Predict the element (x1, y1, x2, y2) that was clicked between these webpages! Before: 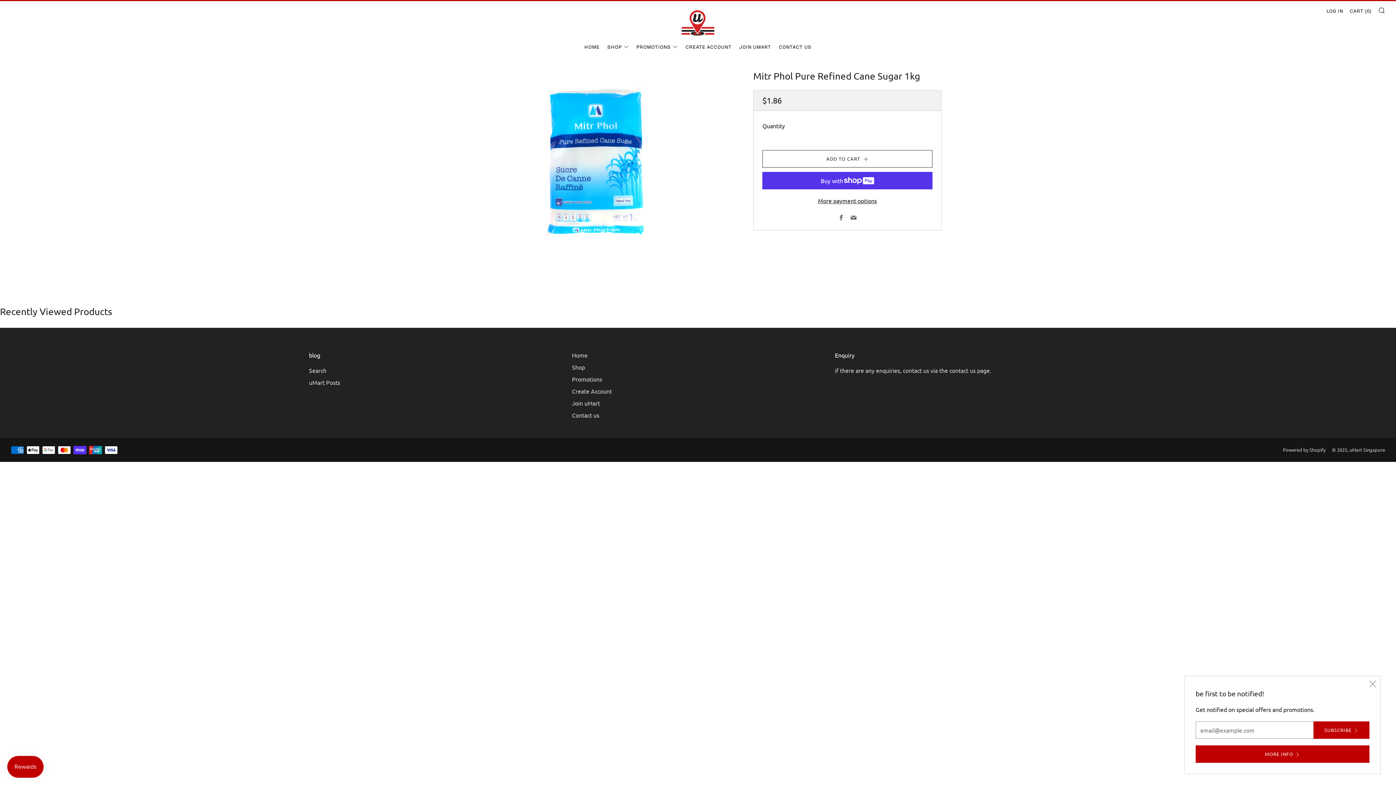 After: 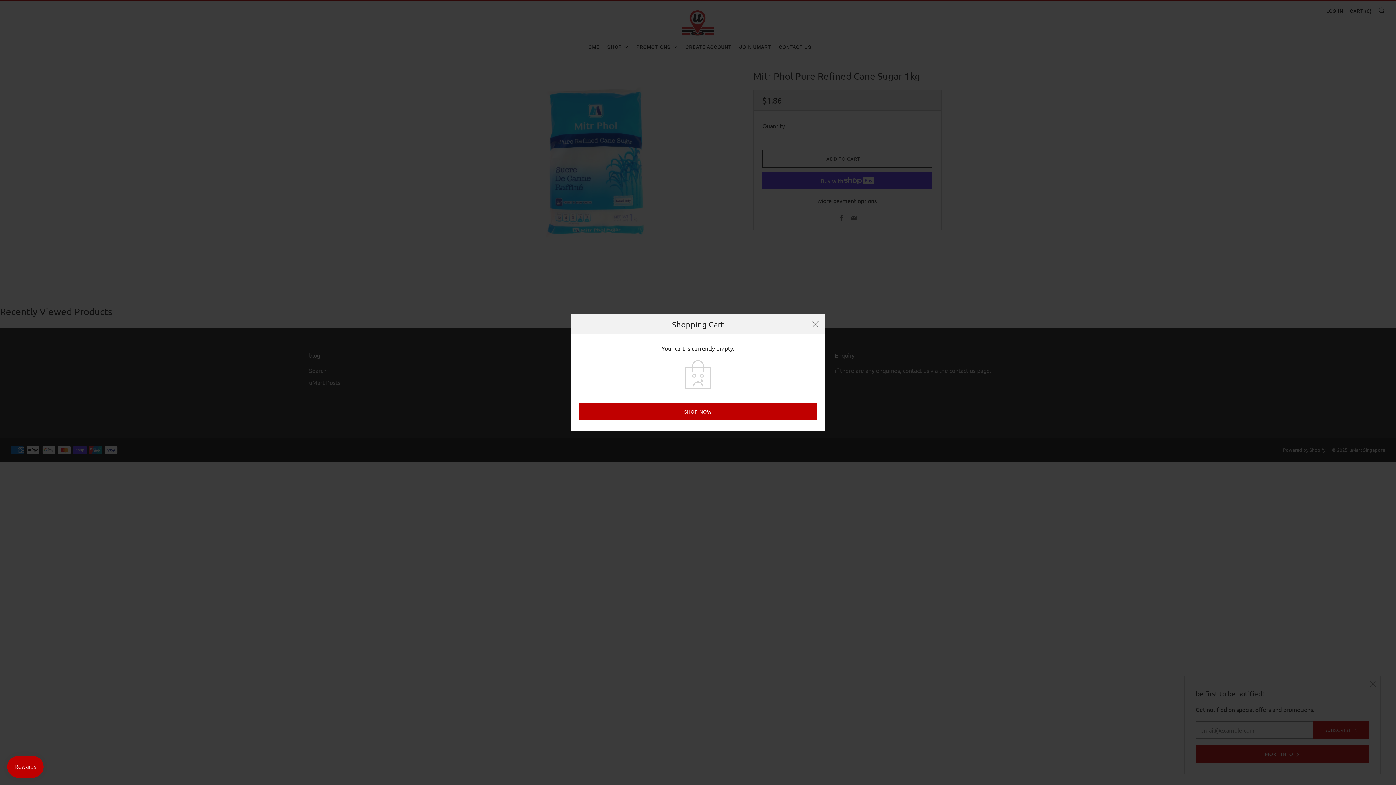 Action: label: CART (0) bbox: (1350, 5, 1372, 17)